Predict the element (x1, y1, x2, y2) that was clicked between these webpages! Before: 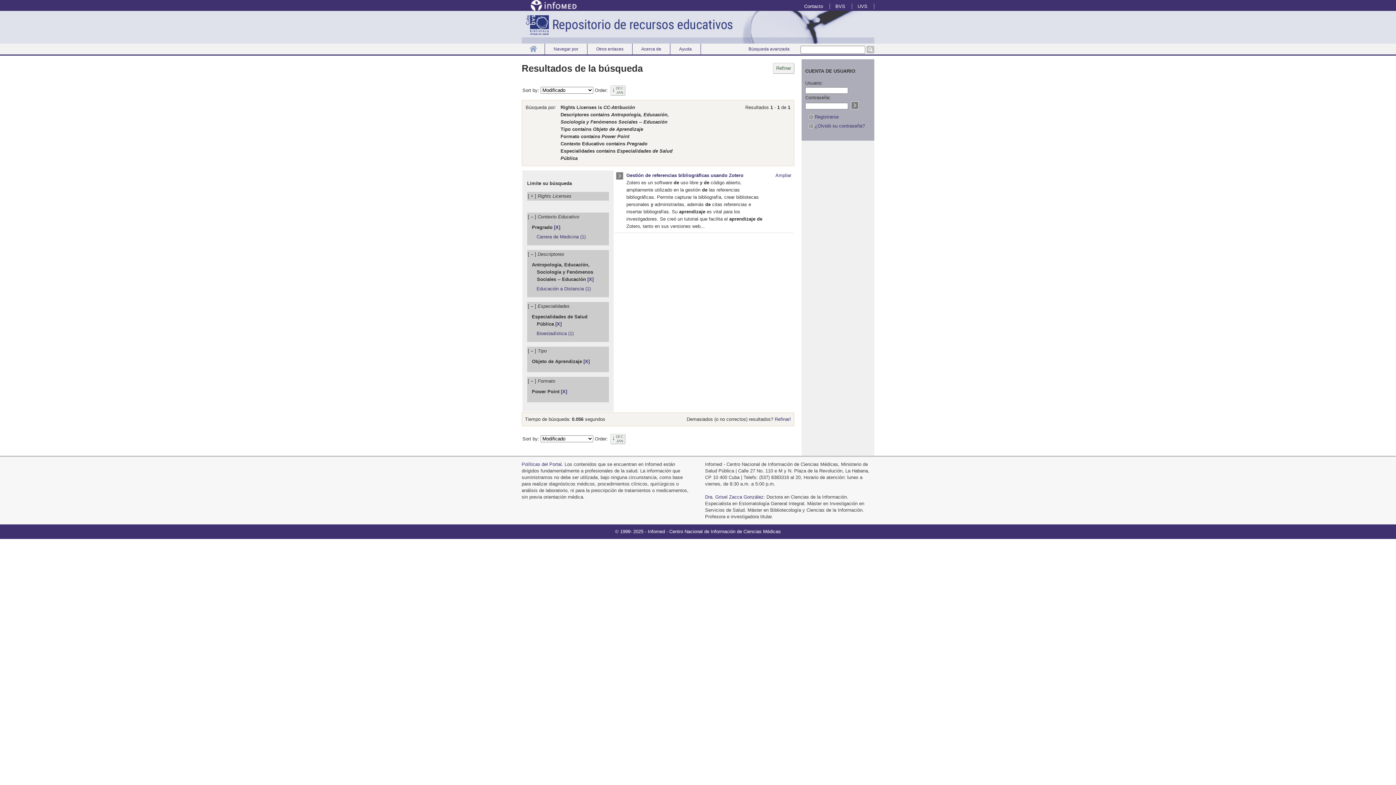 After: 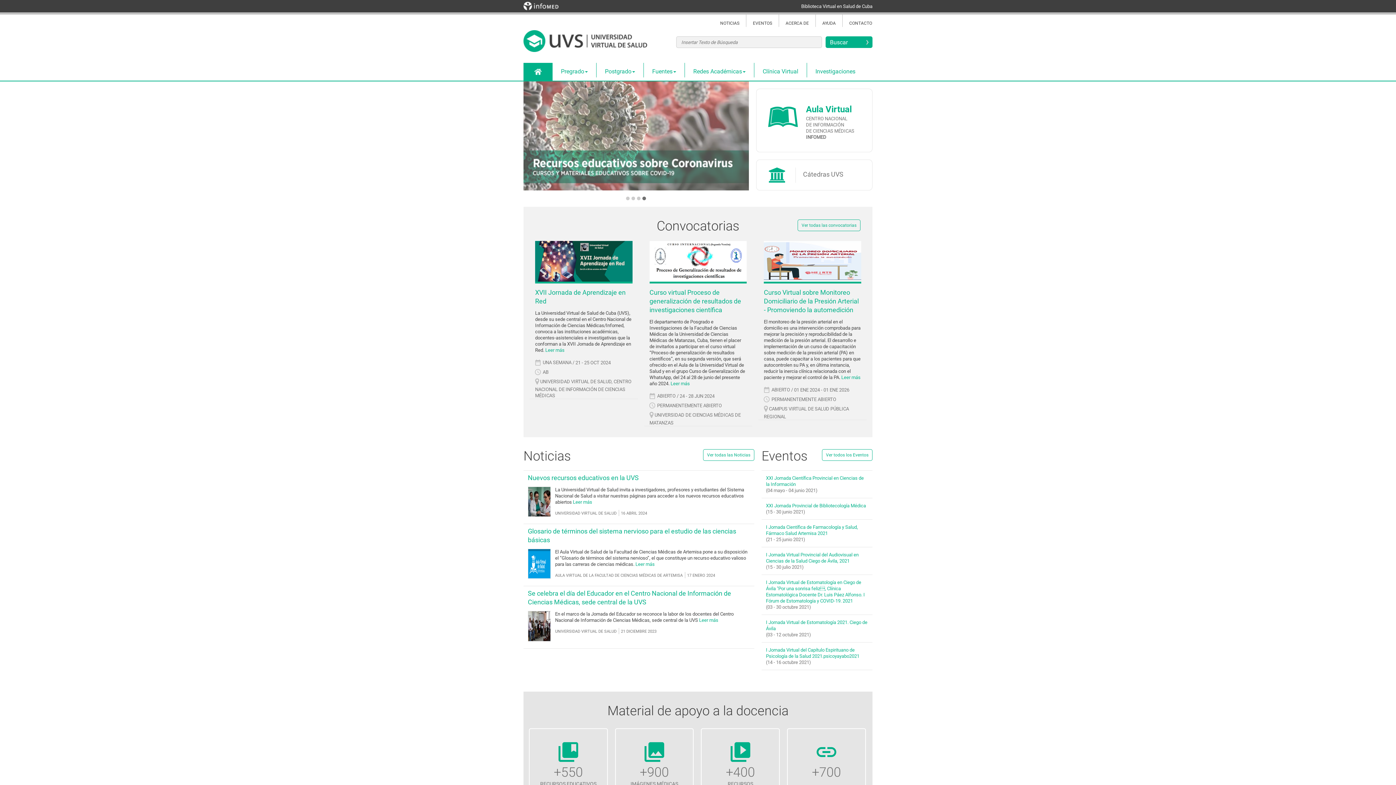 Action: label: UVS bbox: (852, 3, 874, 9)